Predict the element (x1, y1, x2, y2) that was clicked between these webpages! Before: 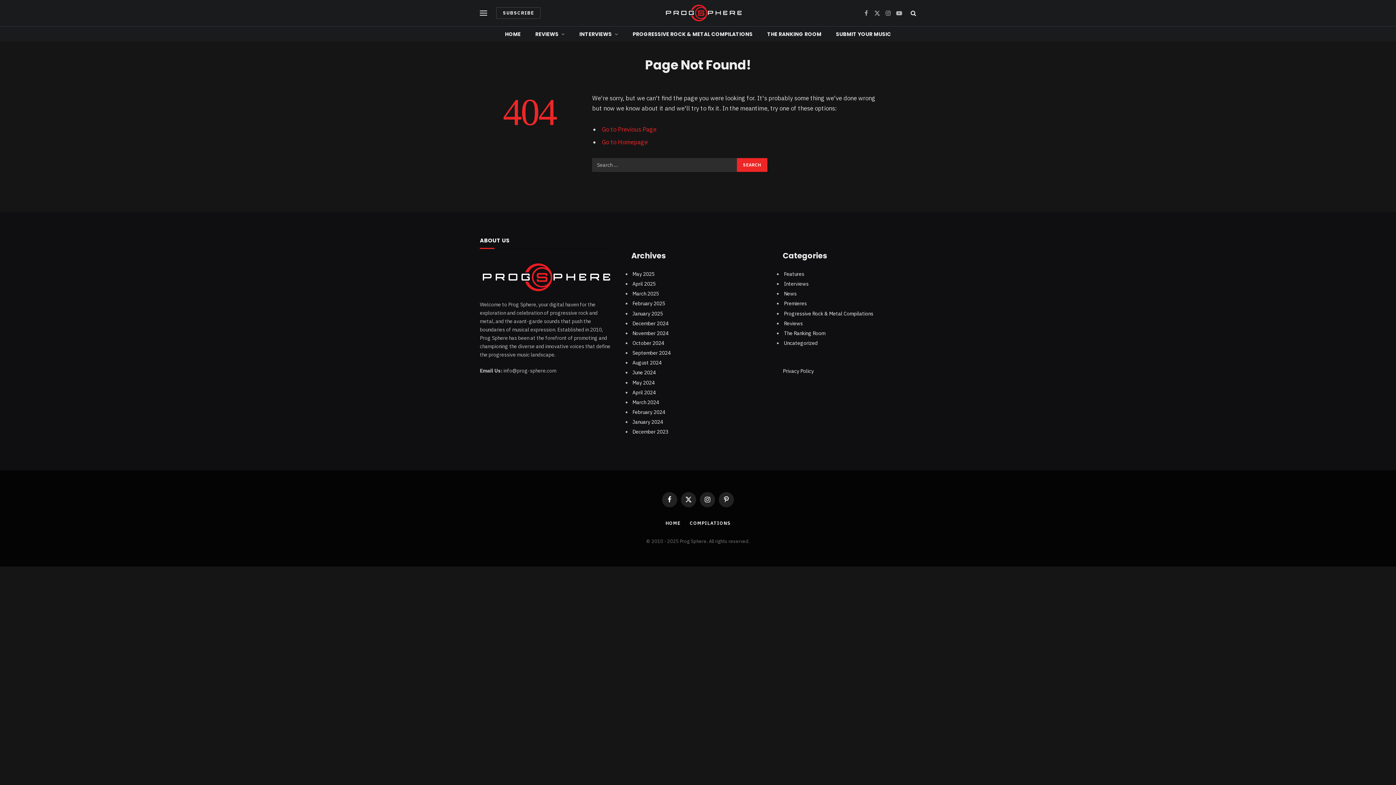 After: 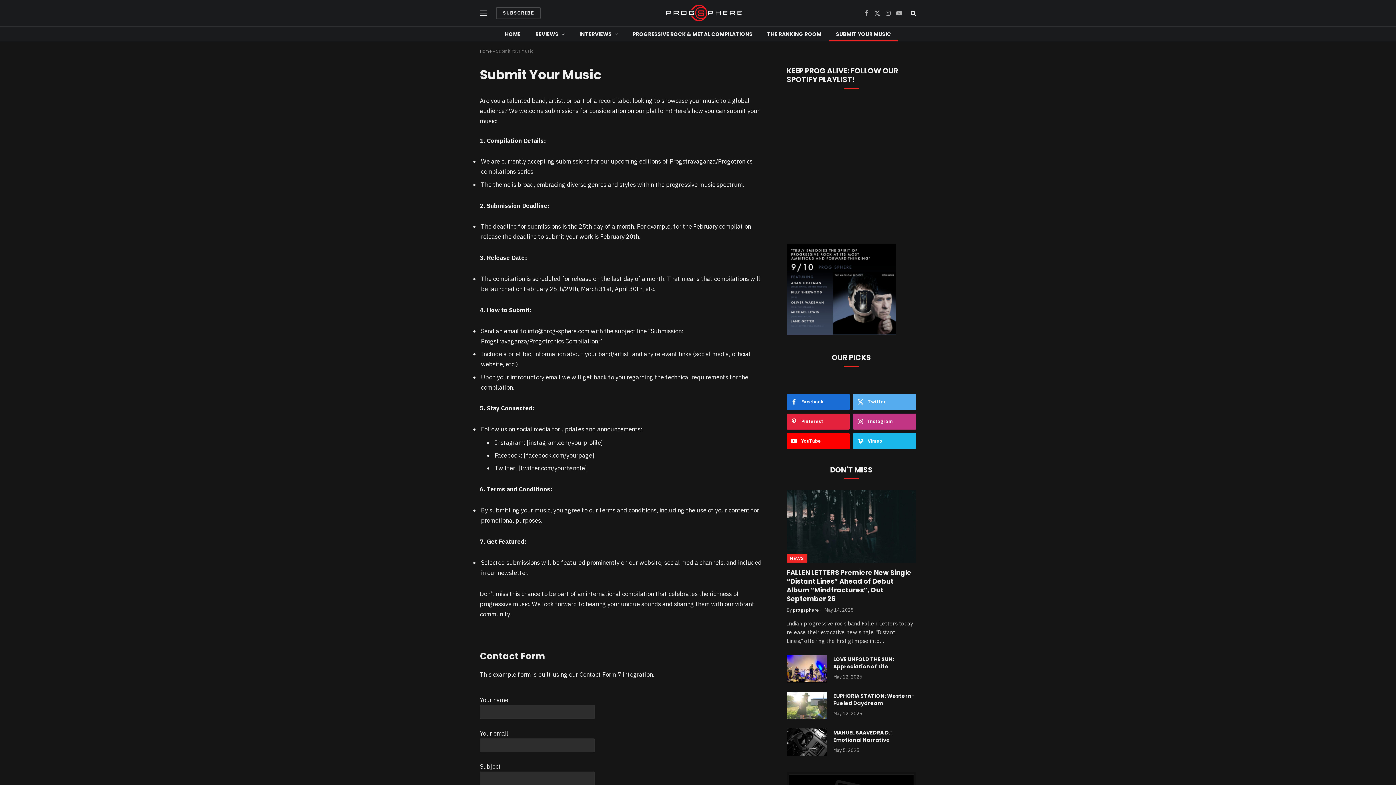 Action: label: SUBMIT YOUR MUSIC bbox: (828, 26, 898, 41)